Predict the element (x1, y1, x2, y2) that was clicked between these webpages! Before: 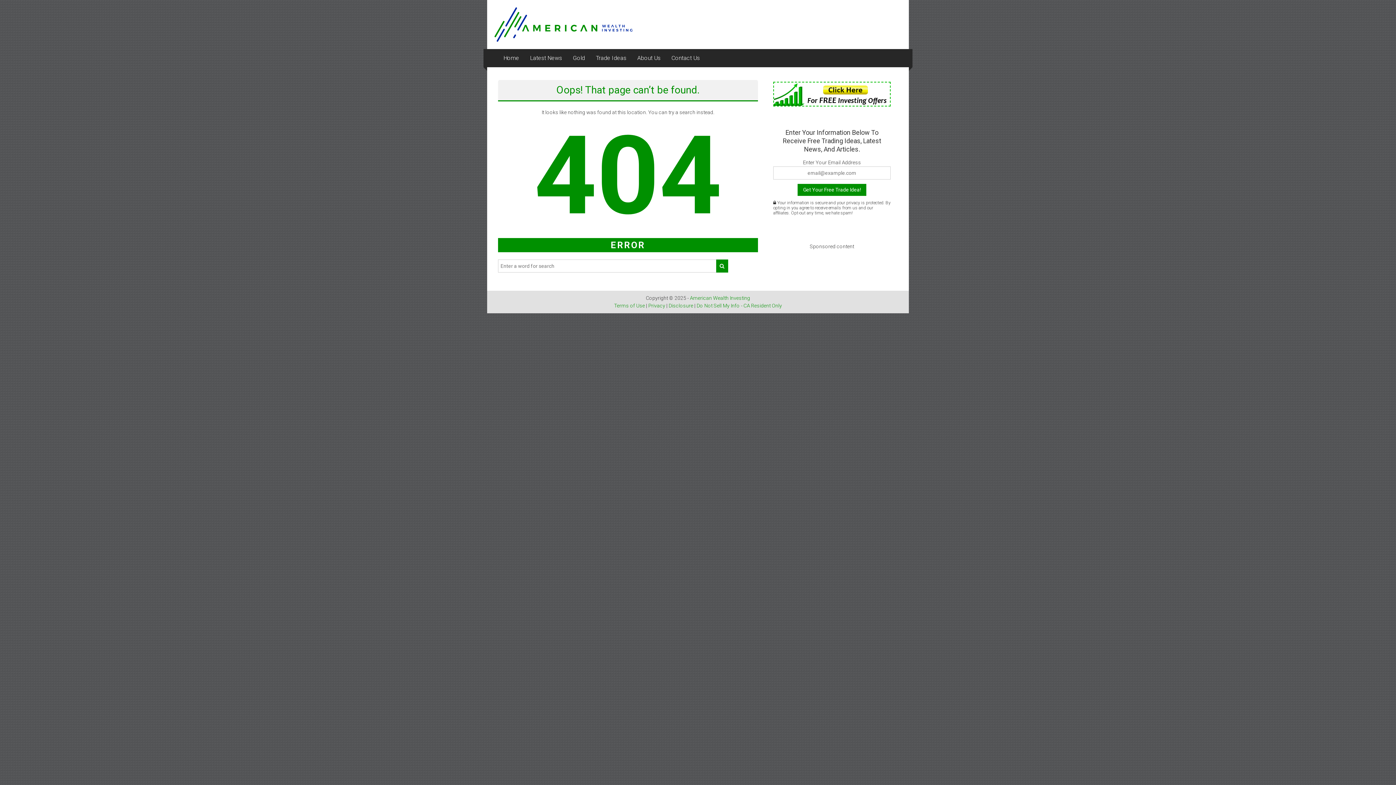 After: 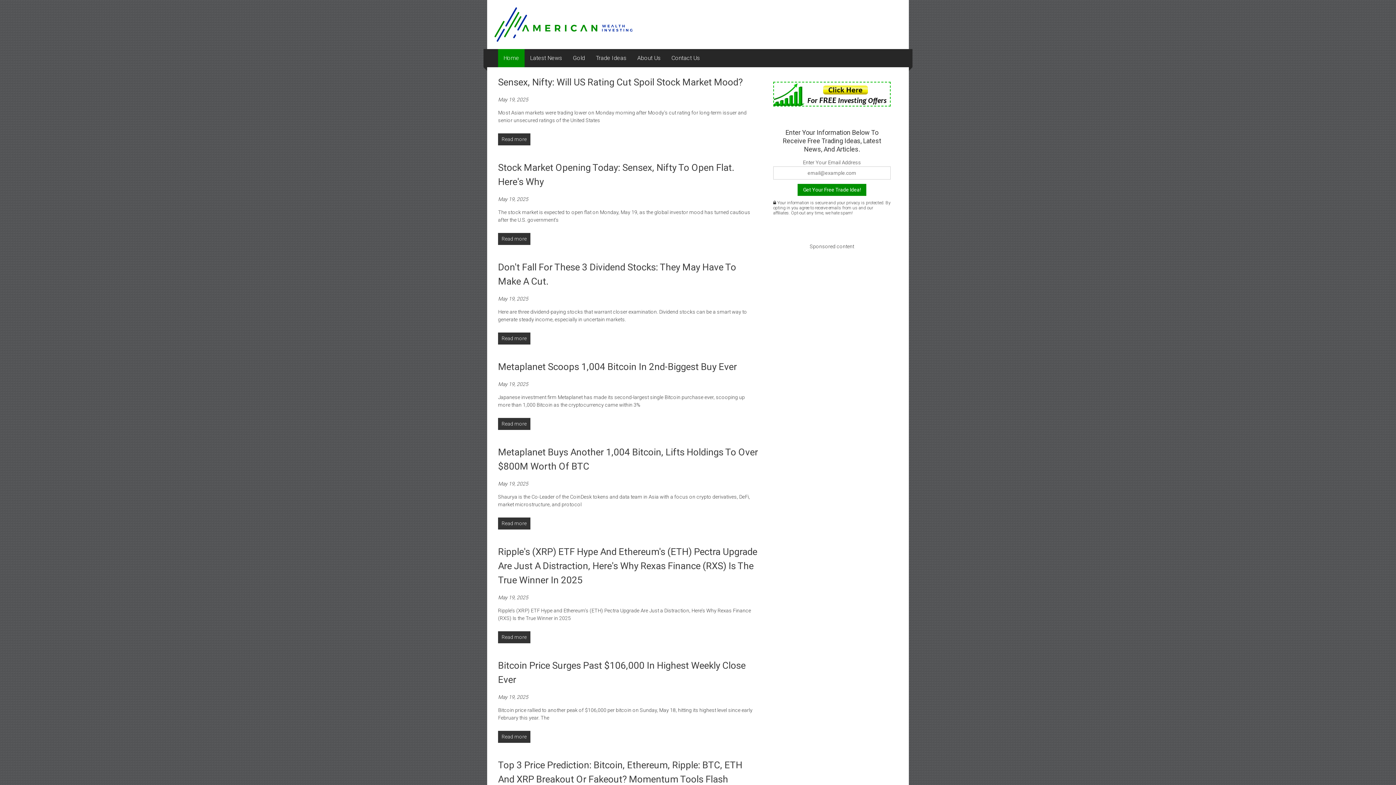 Action: bbox: (503, 49, 519, 67) label: Home